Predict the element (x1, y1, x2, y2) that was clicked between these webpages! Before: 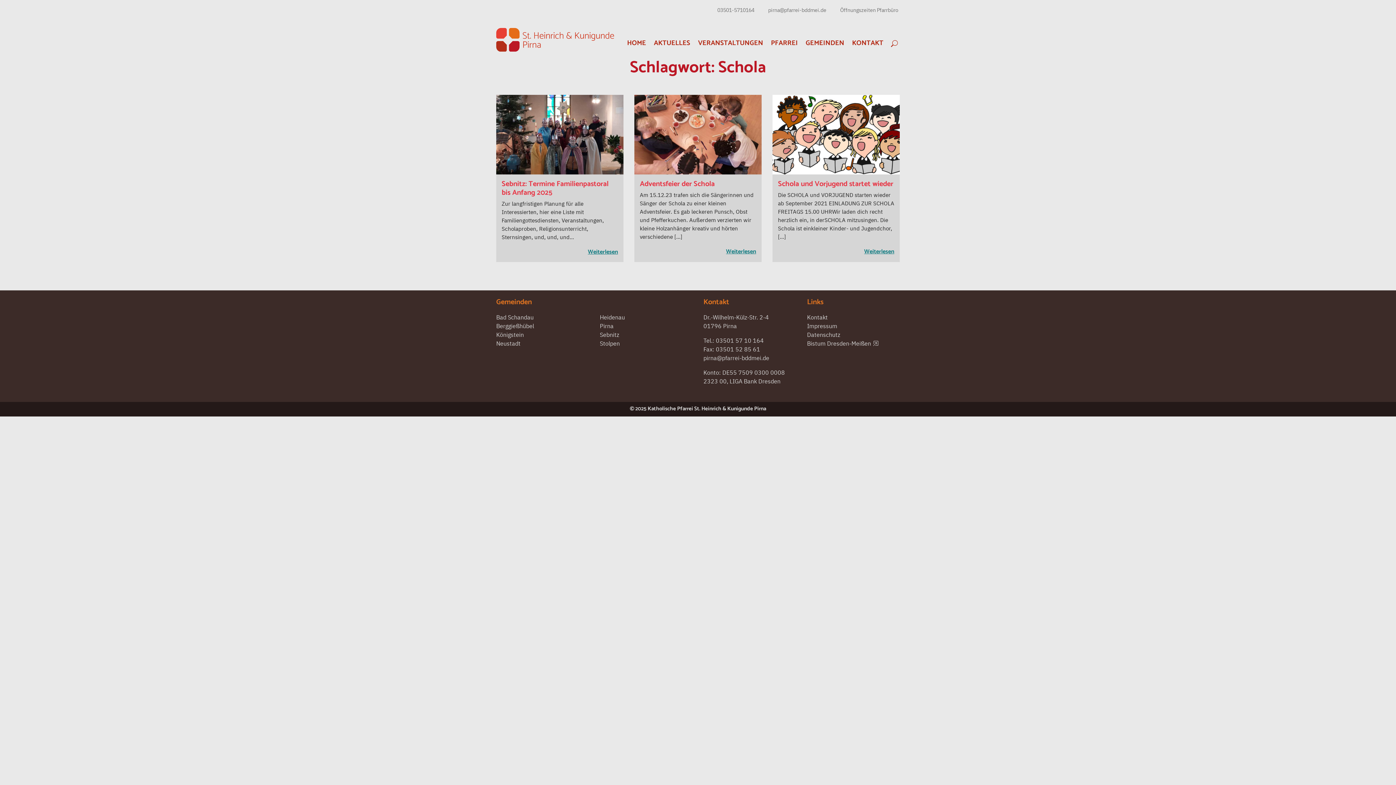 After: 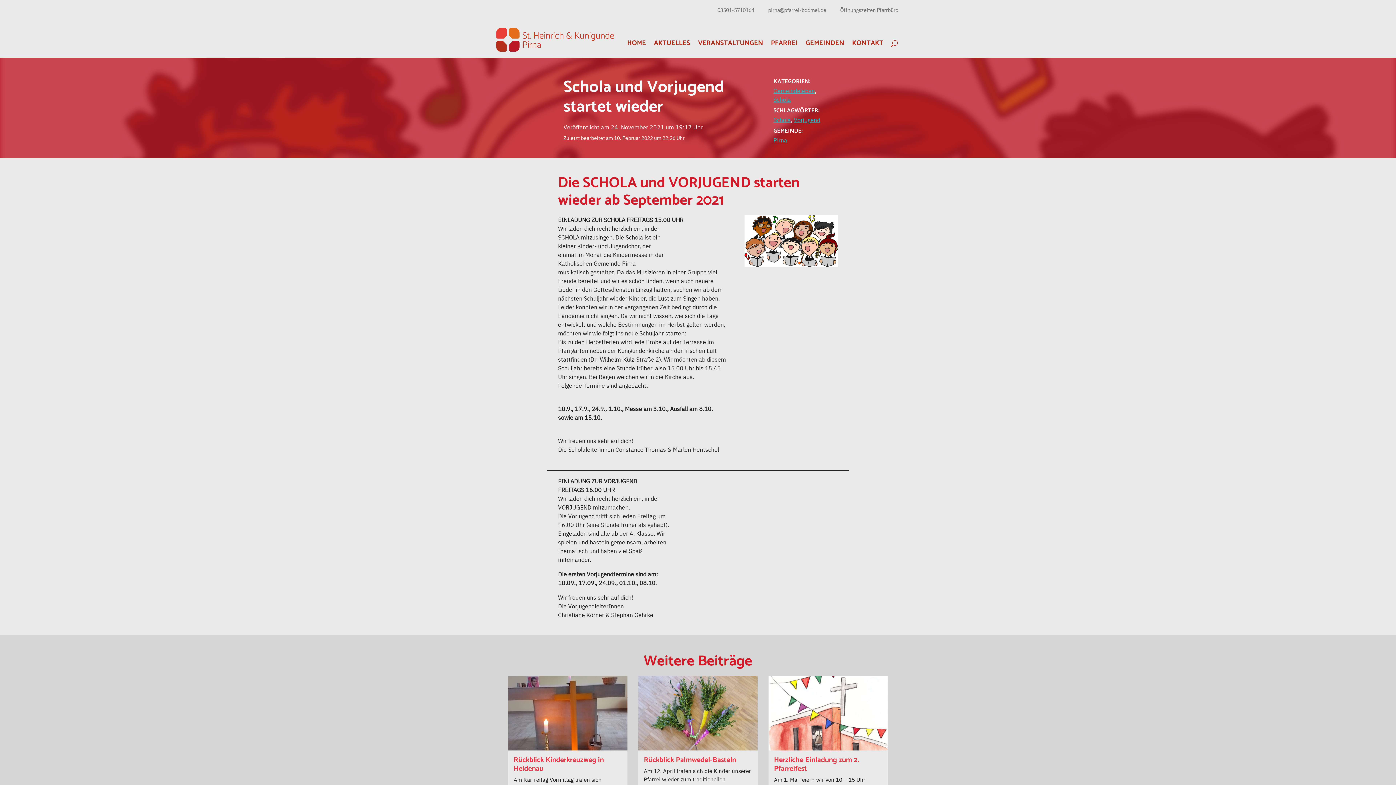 Action: bbox: (772, 128, 900, 136)